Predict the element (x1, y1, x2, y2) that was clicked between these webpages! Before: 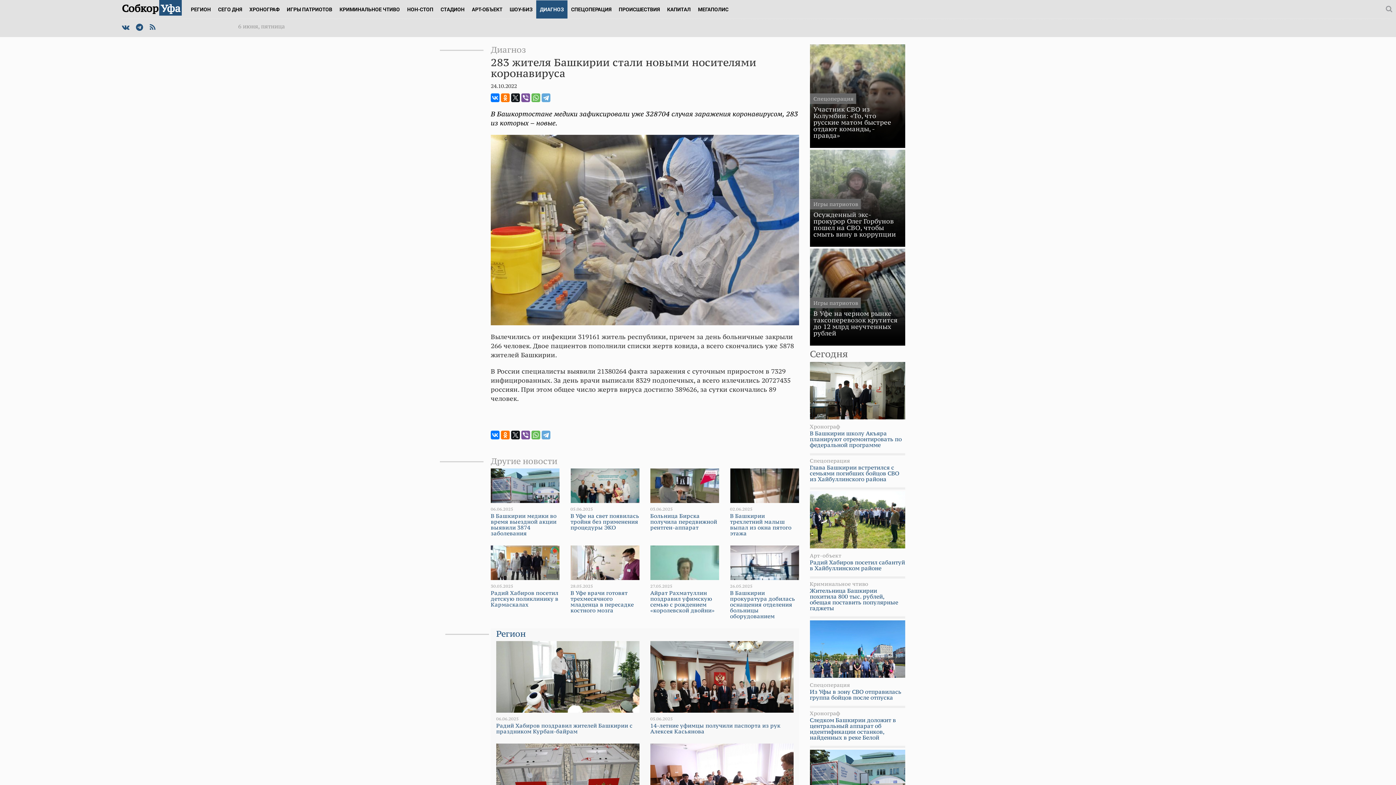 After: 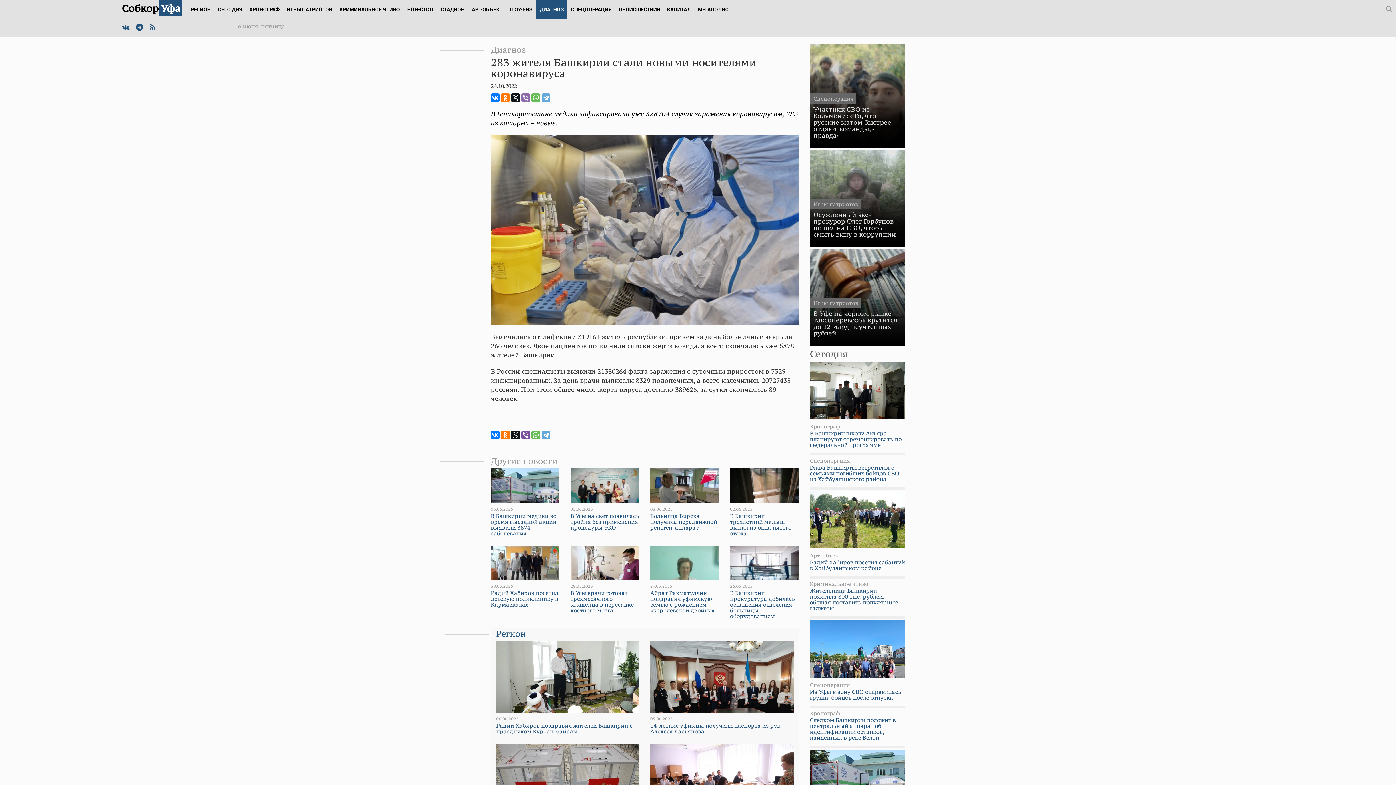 Action: bbox: (521, 93, 530, 102)